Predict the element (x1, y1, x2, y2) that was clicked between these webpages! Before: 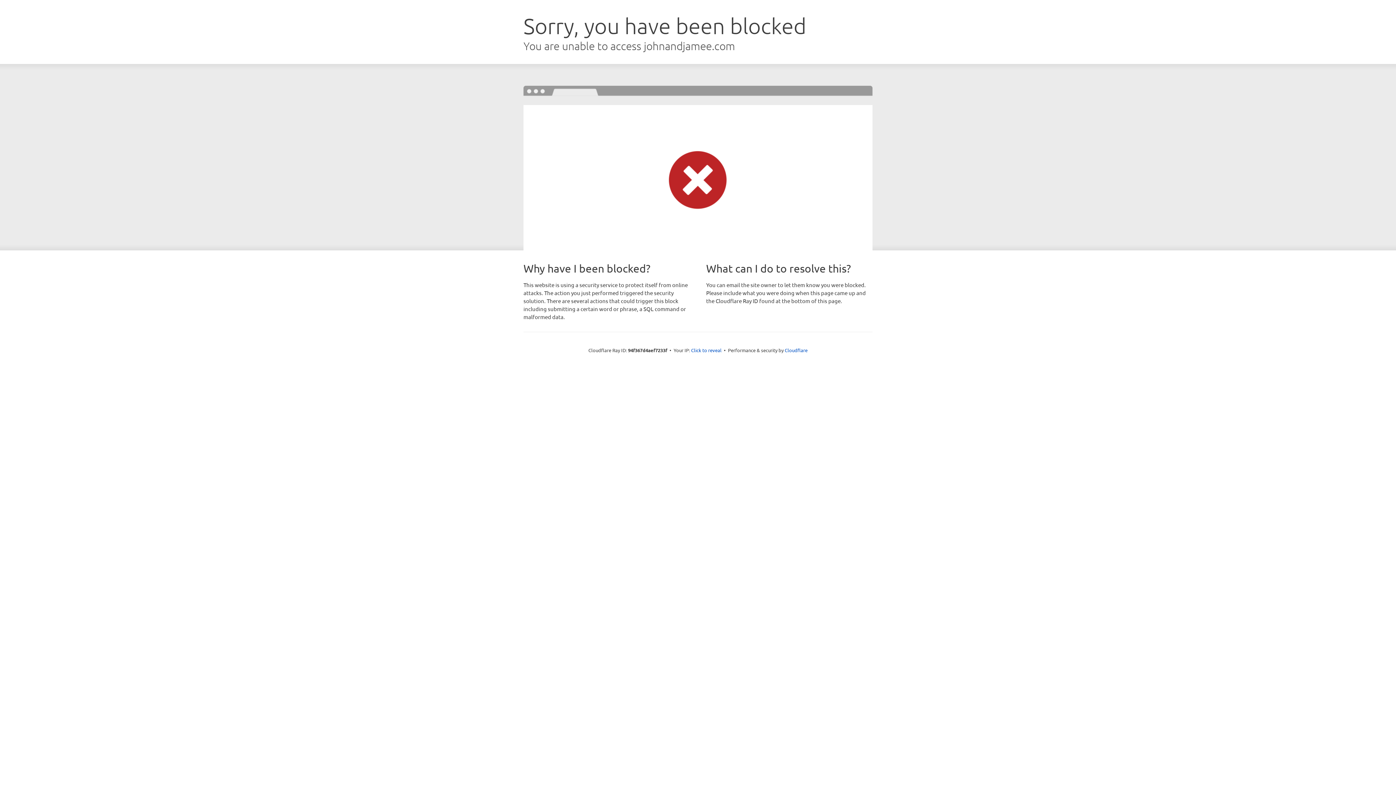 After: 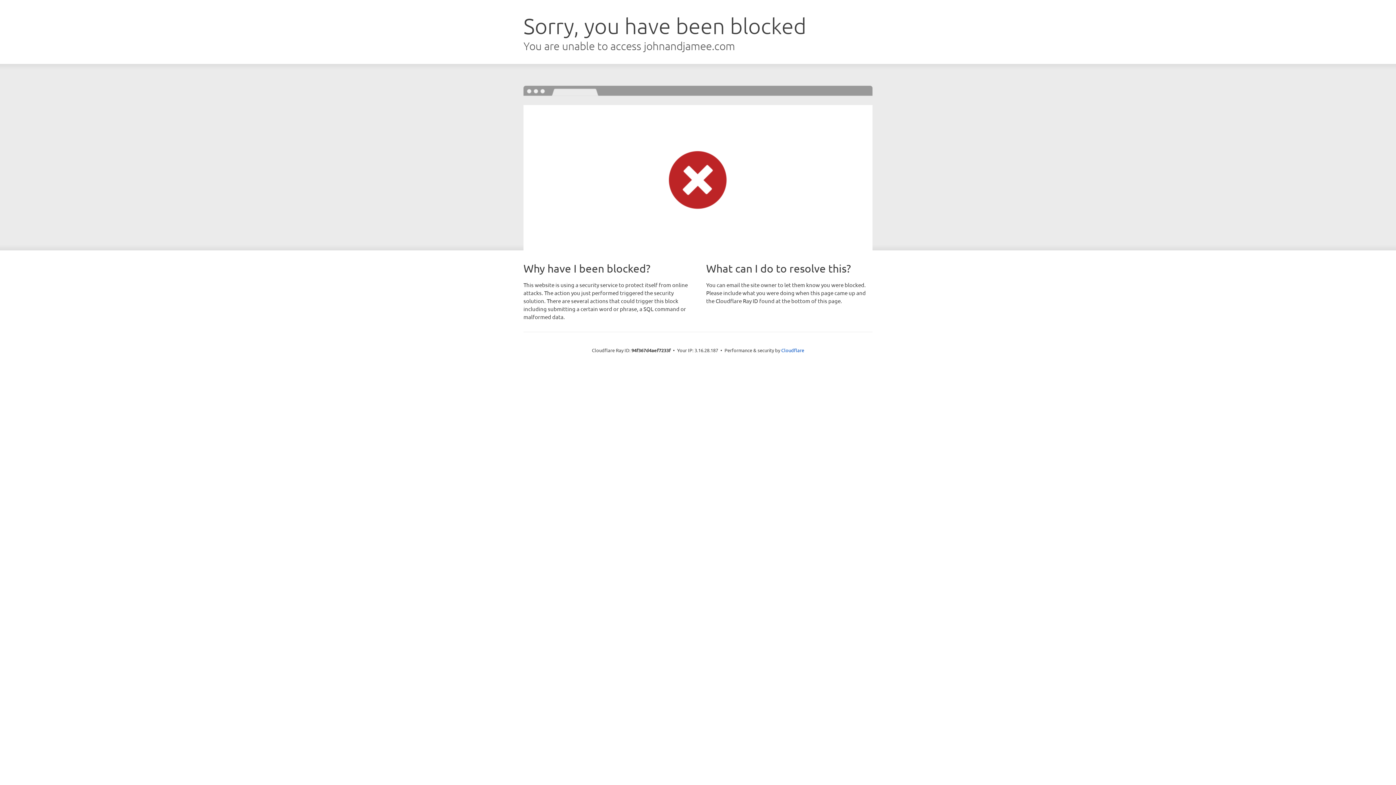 Action: label: Click to reveal bbox: (691, 346, 721, 353)